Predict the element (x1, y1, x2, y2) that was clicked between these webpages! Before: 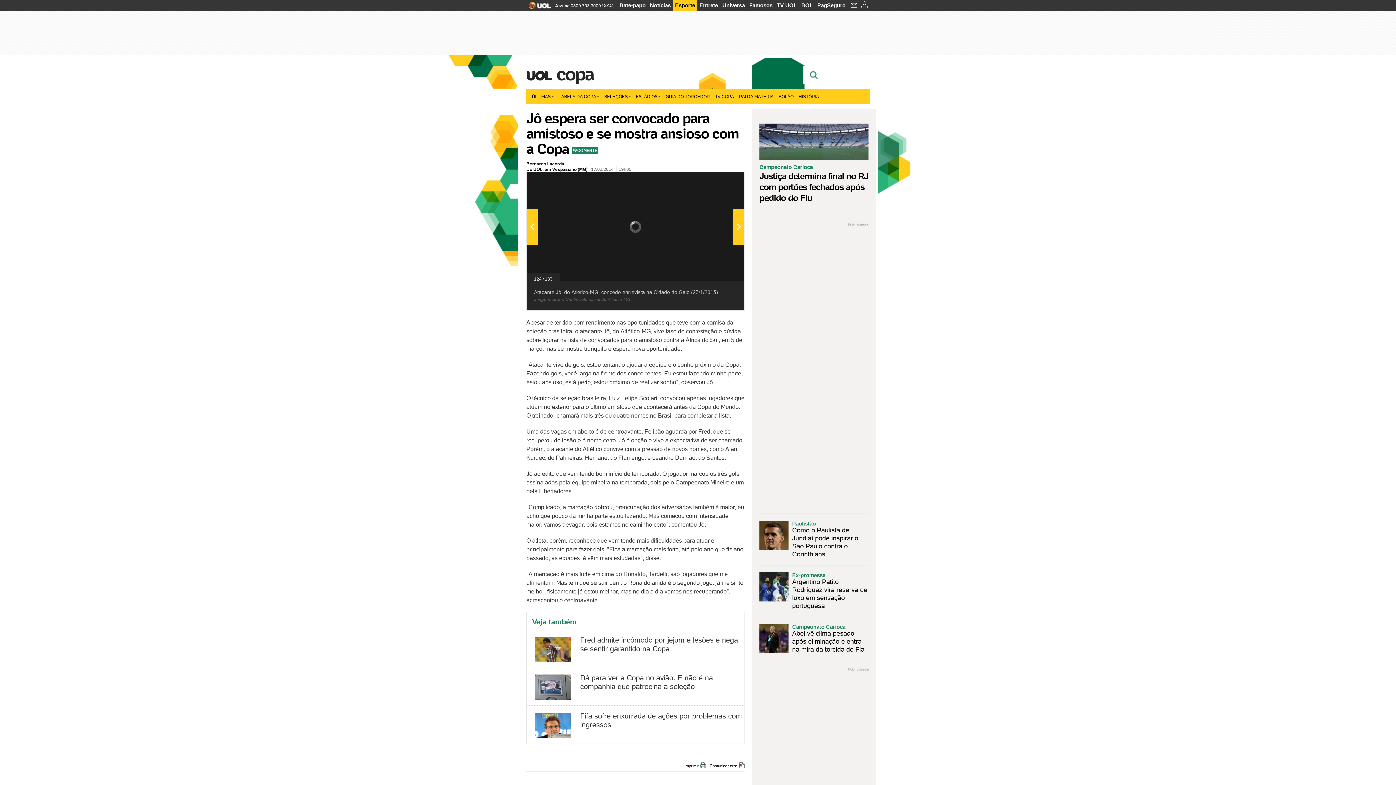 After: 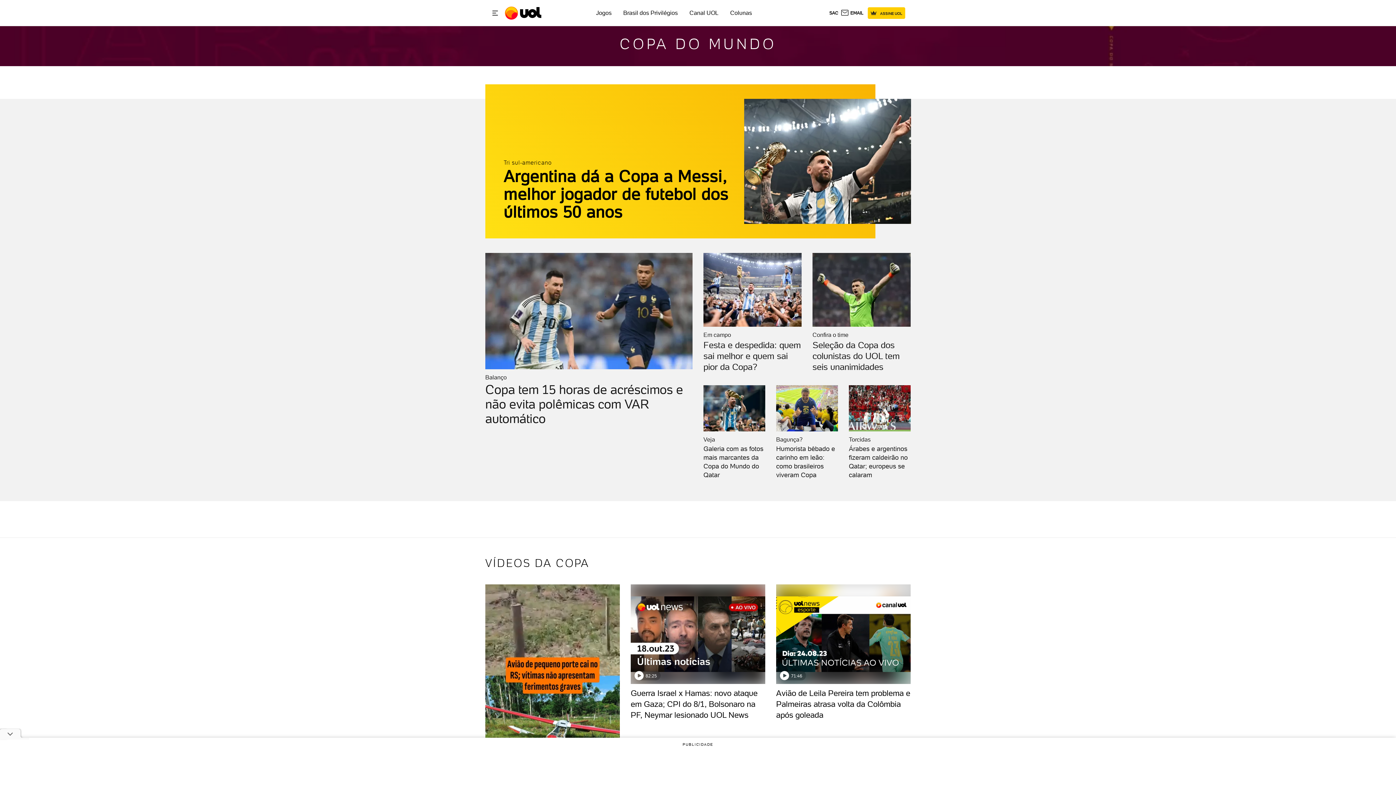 Action: label: copa bbox: (556, 67, 593, 81)